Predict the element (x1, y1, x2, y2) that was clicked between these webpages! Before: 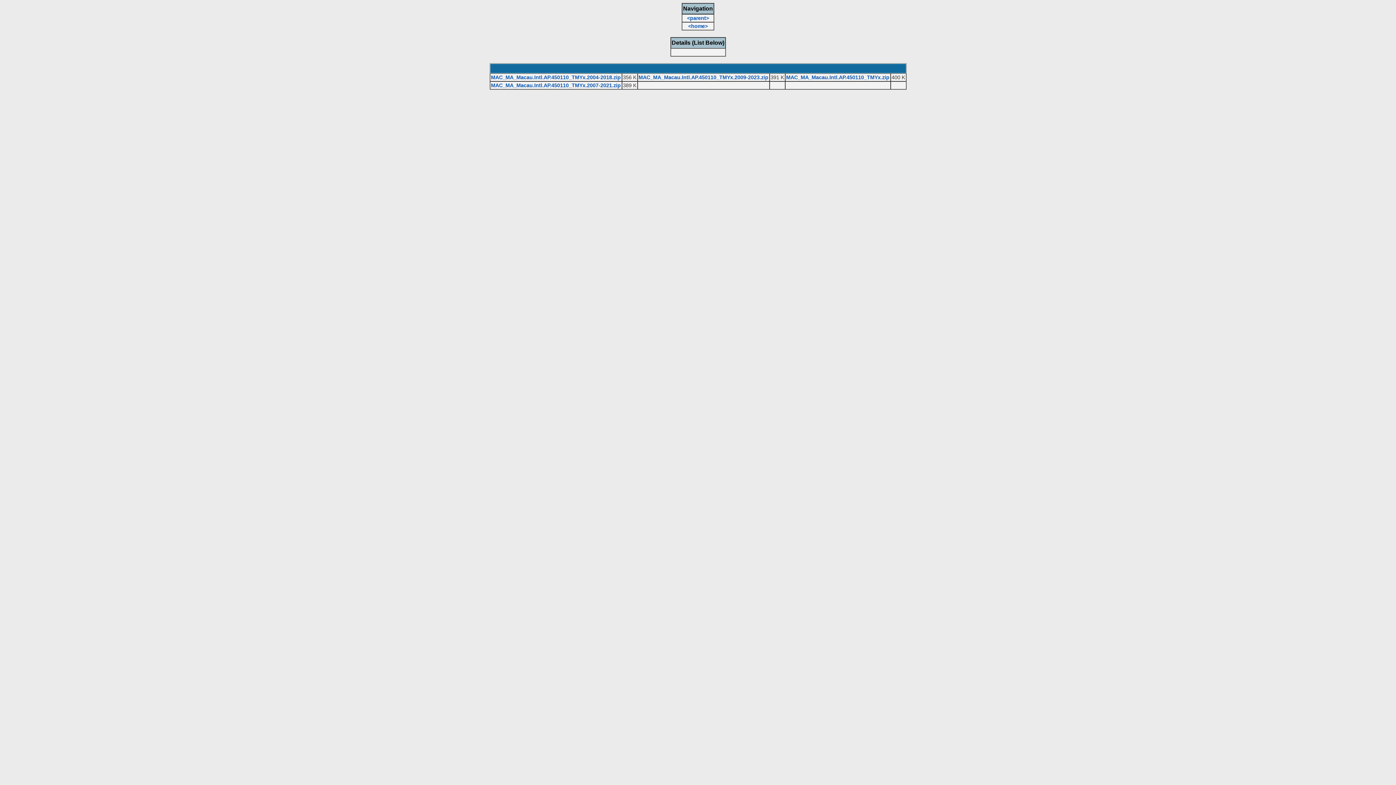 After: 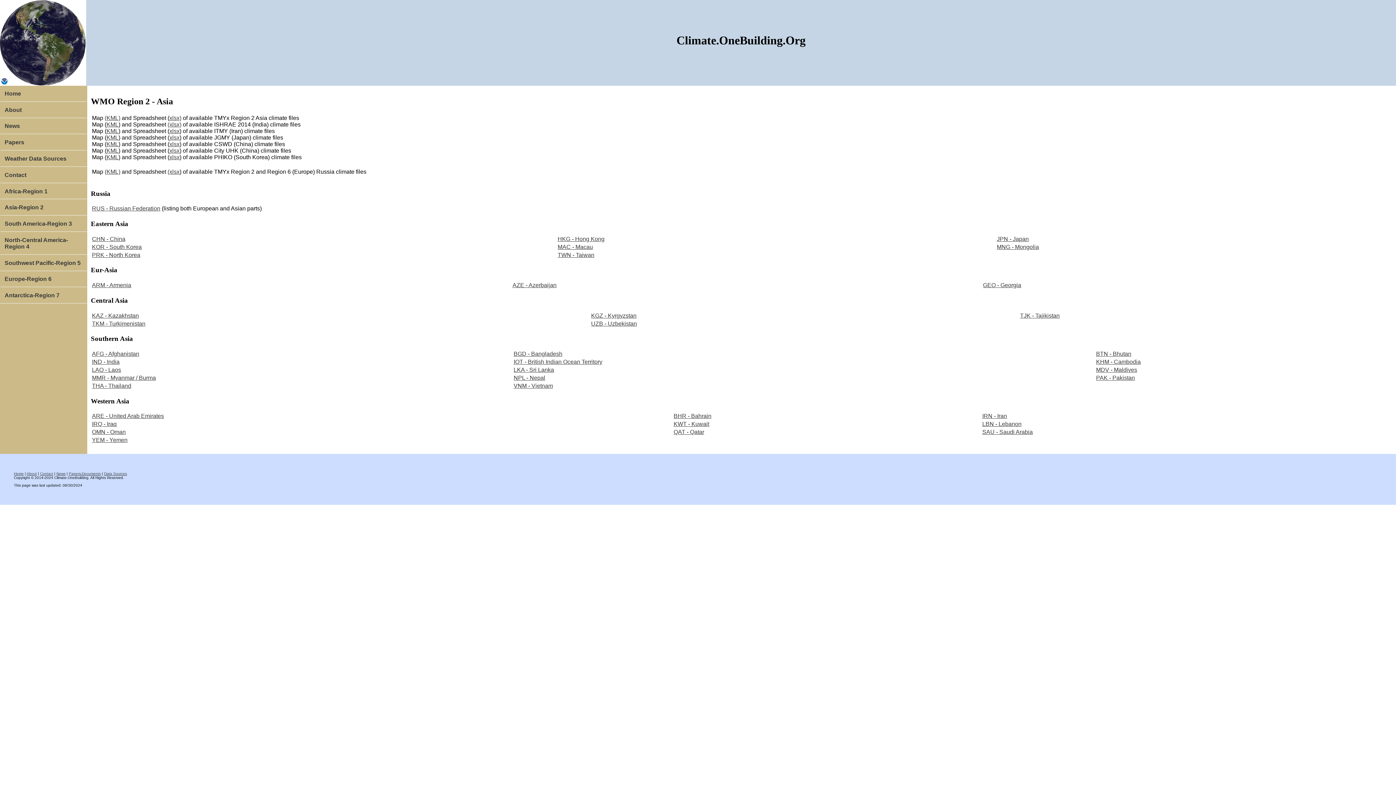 Action: label: <parent> bbox: (687, 15, 709, 21)